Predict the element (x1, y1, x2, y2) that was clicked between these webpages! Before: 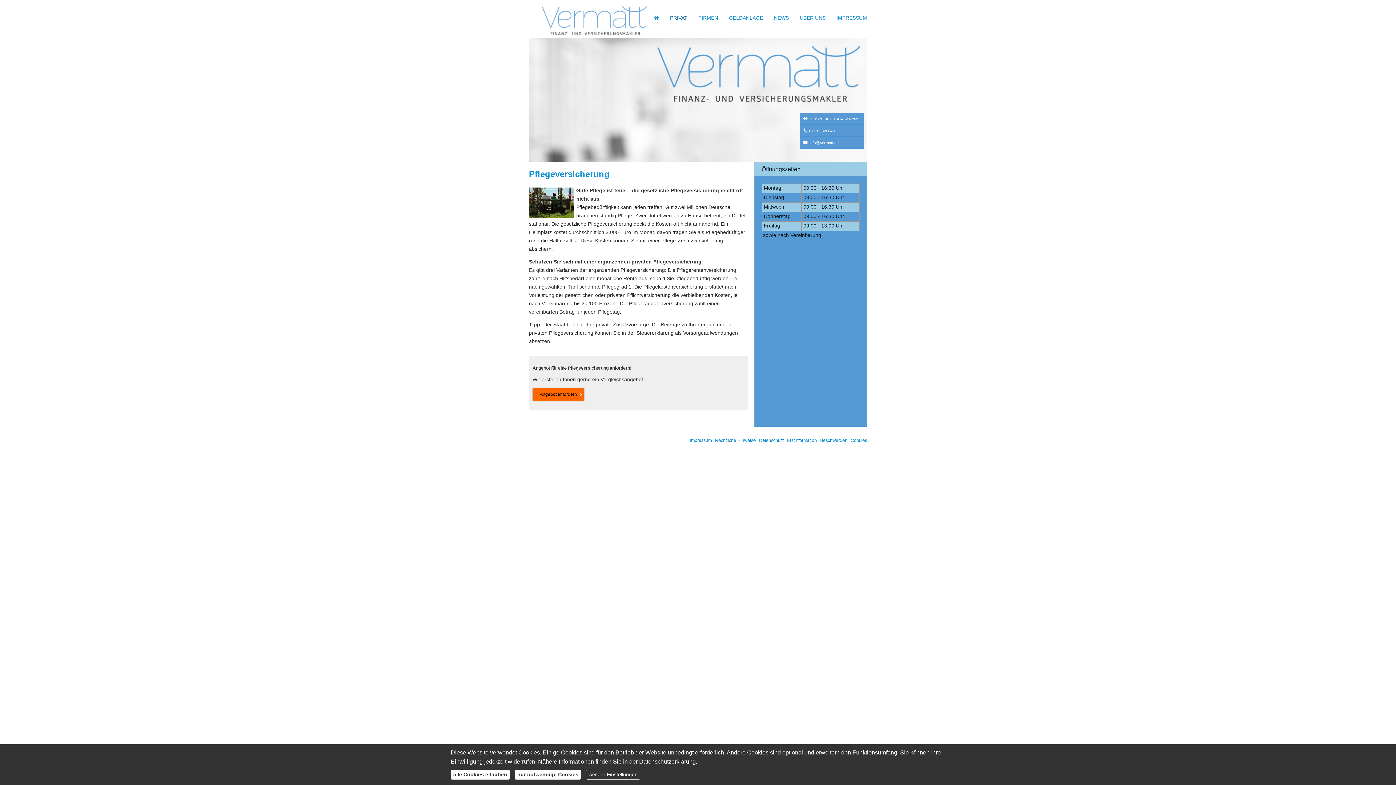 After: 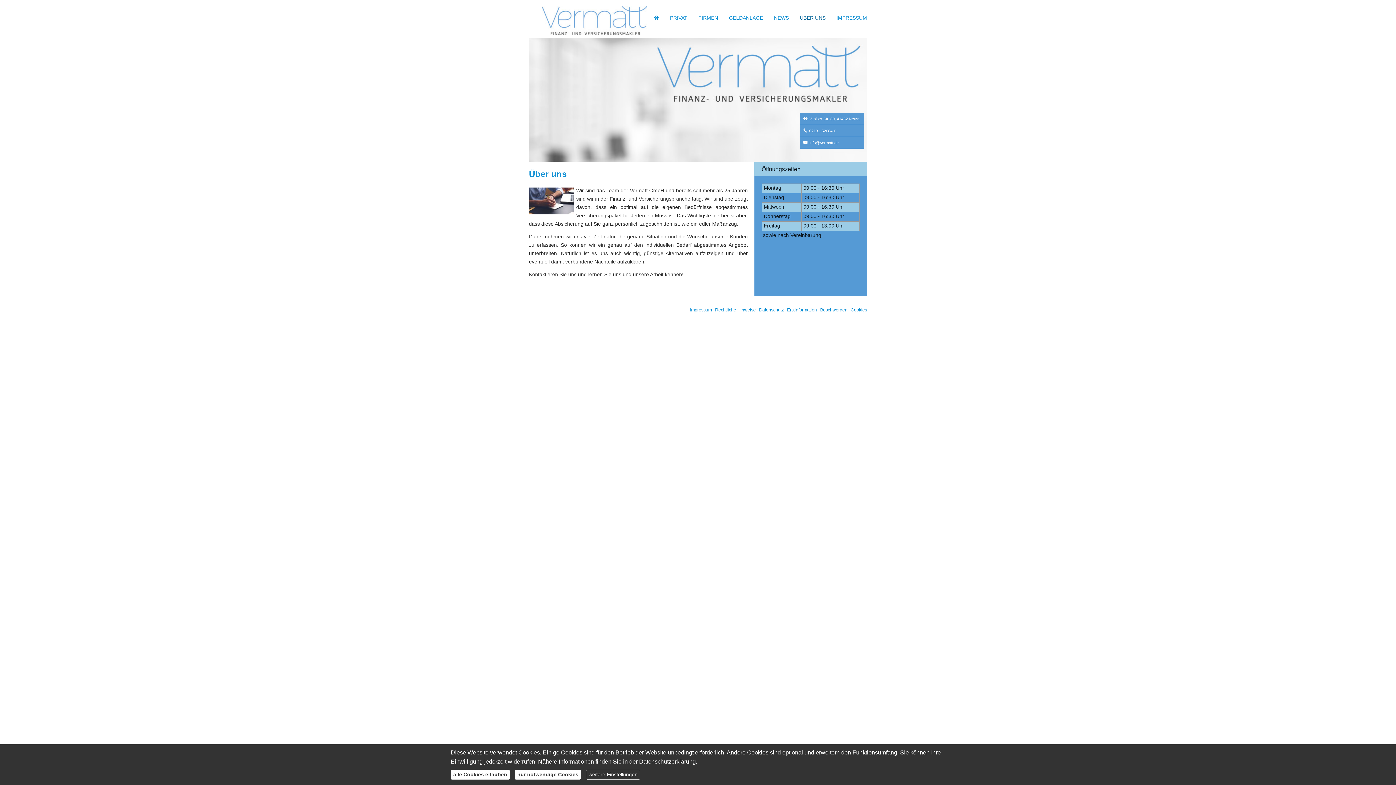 Action: label: Über uns bbox: (800, 15, 825, 20)